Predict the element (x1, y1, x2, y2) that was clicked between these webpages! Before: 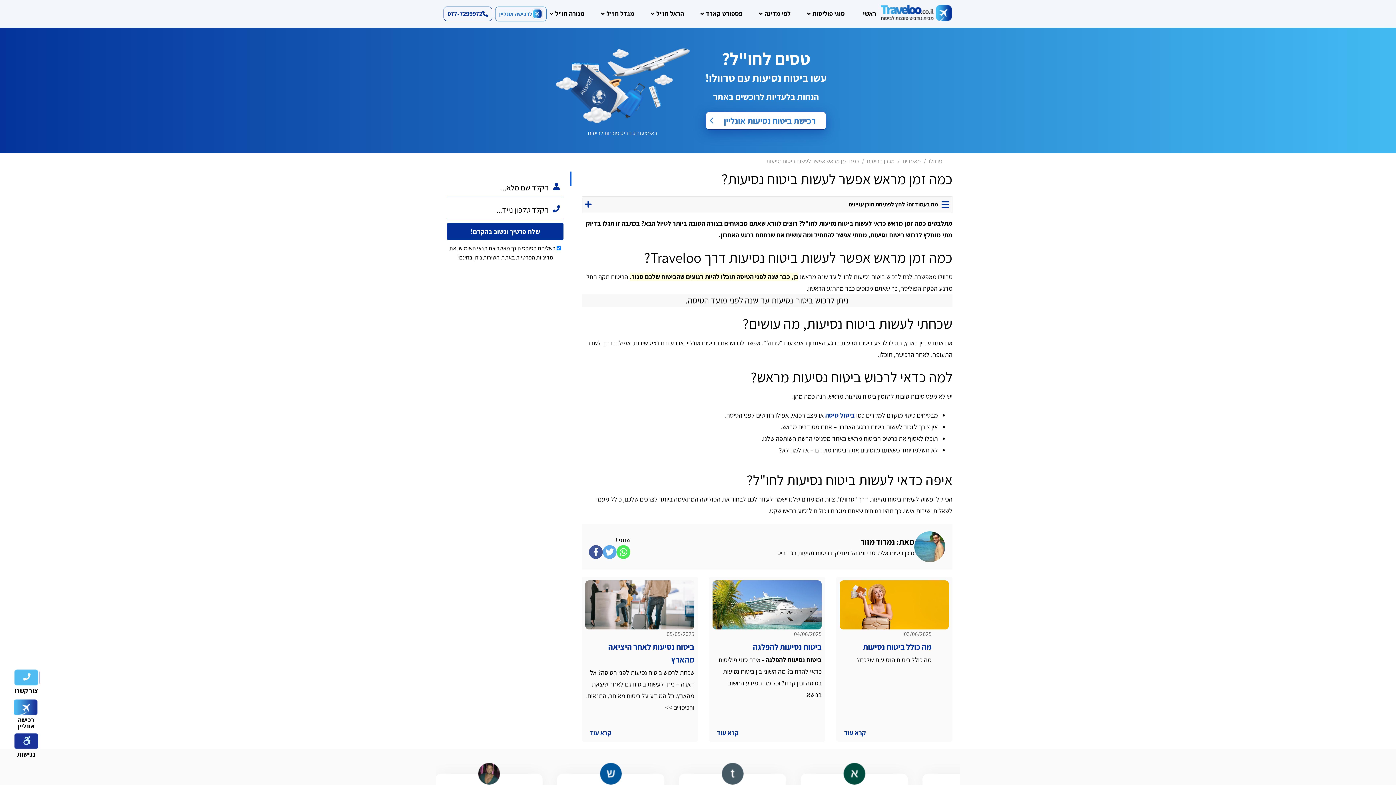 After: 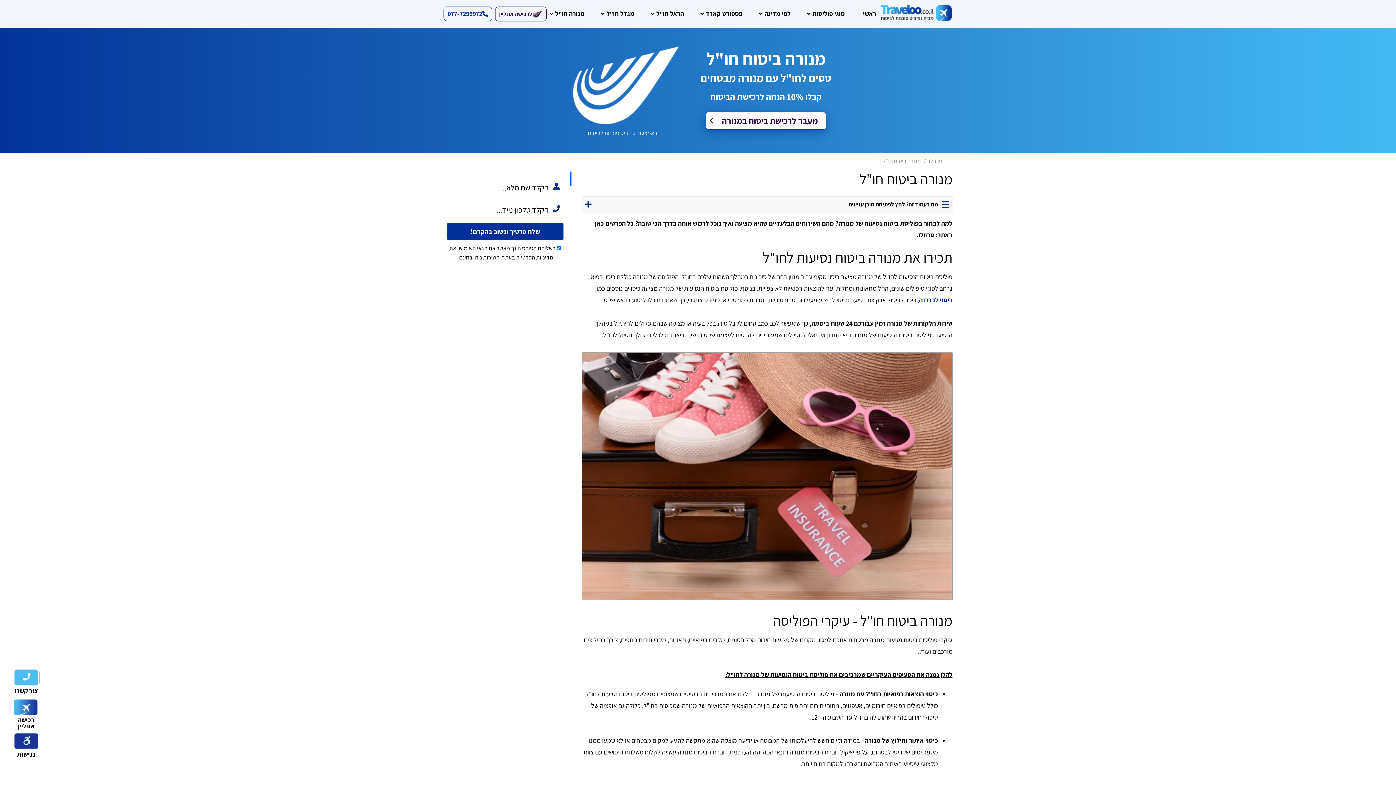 Action: bbox: (553, 3, 586, 24) label: מנורה חו"ל